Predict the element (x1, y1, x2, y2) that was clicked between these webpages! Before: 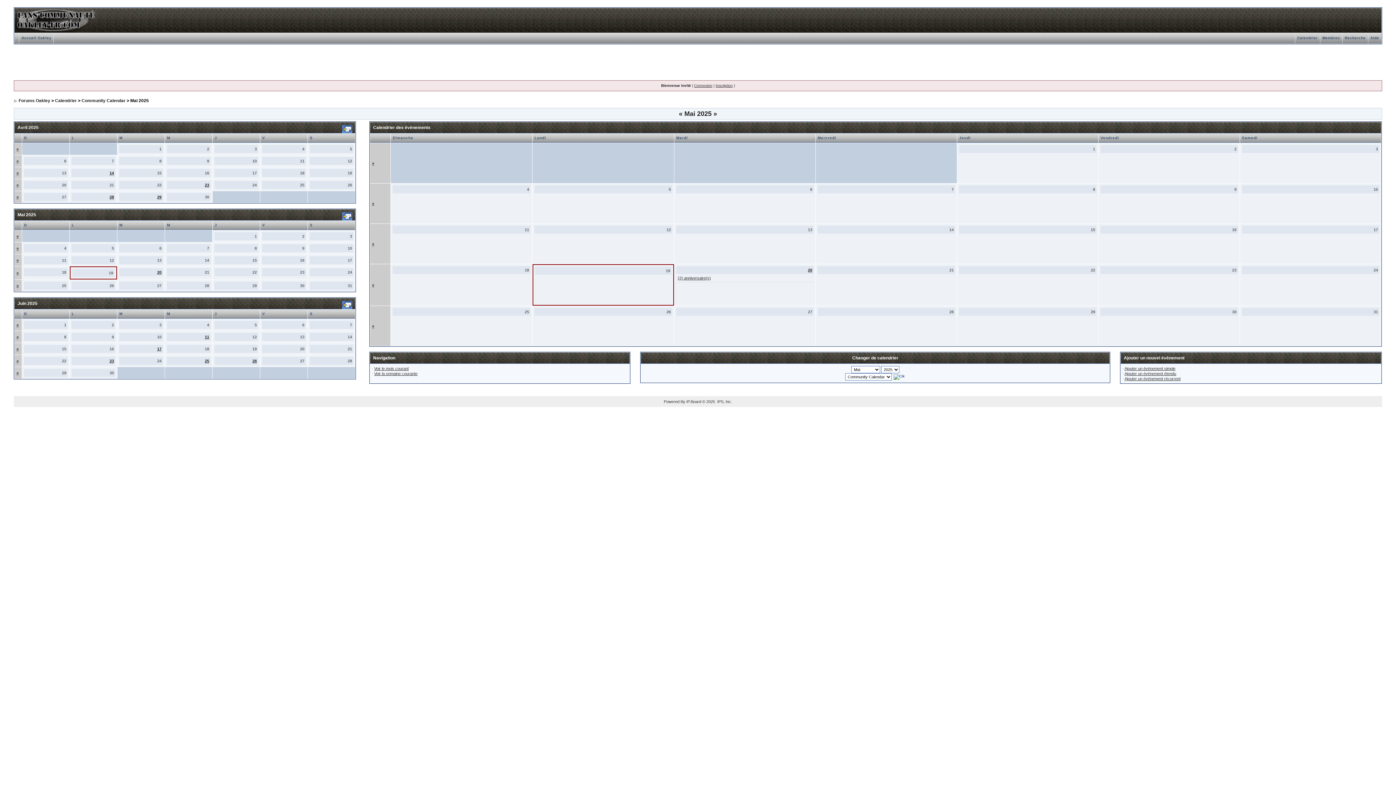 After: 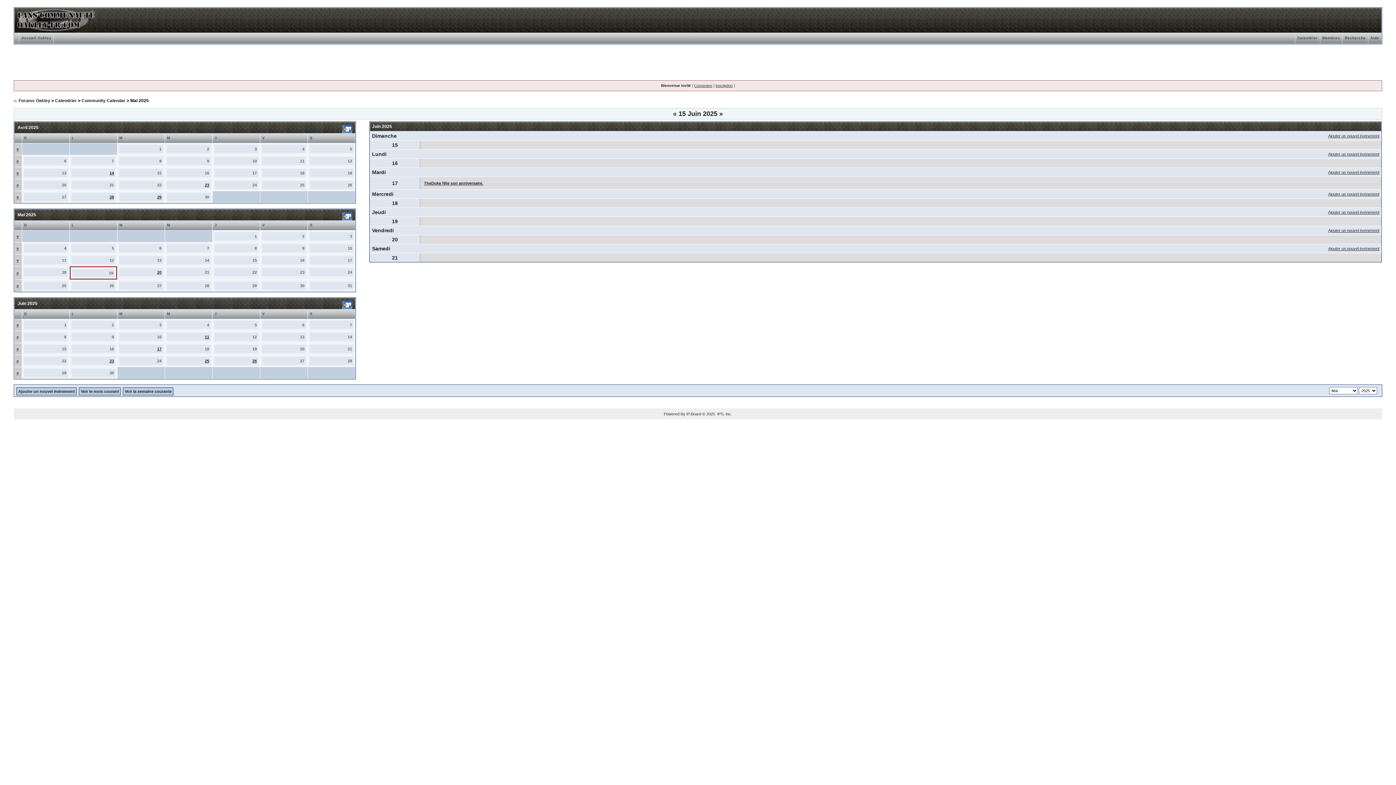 Action: bbox: (16, 346, 18, 351) label: »